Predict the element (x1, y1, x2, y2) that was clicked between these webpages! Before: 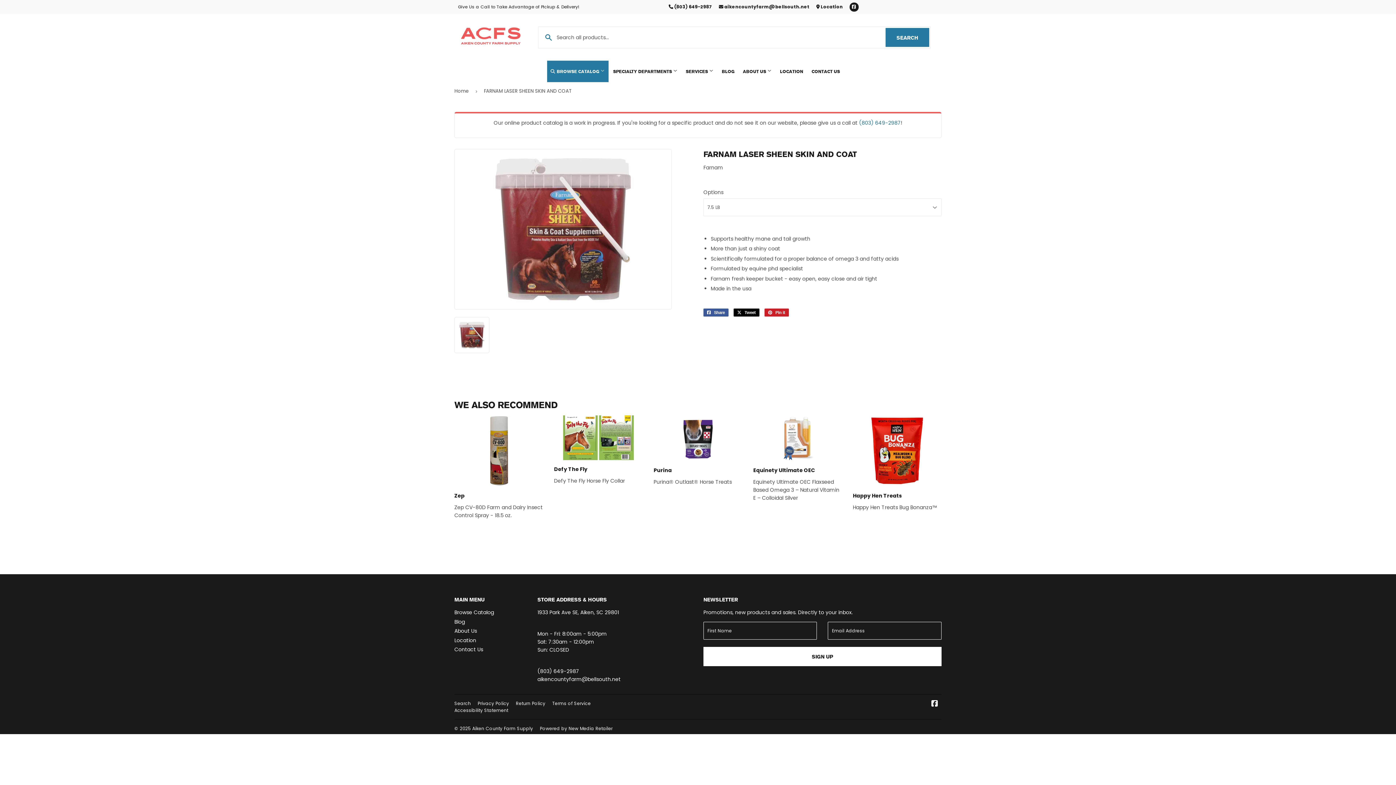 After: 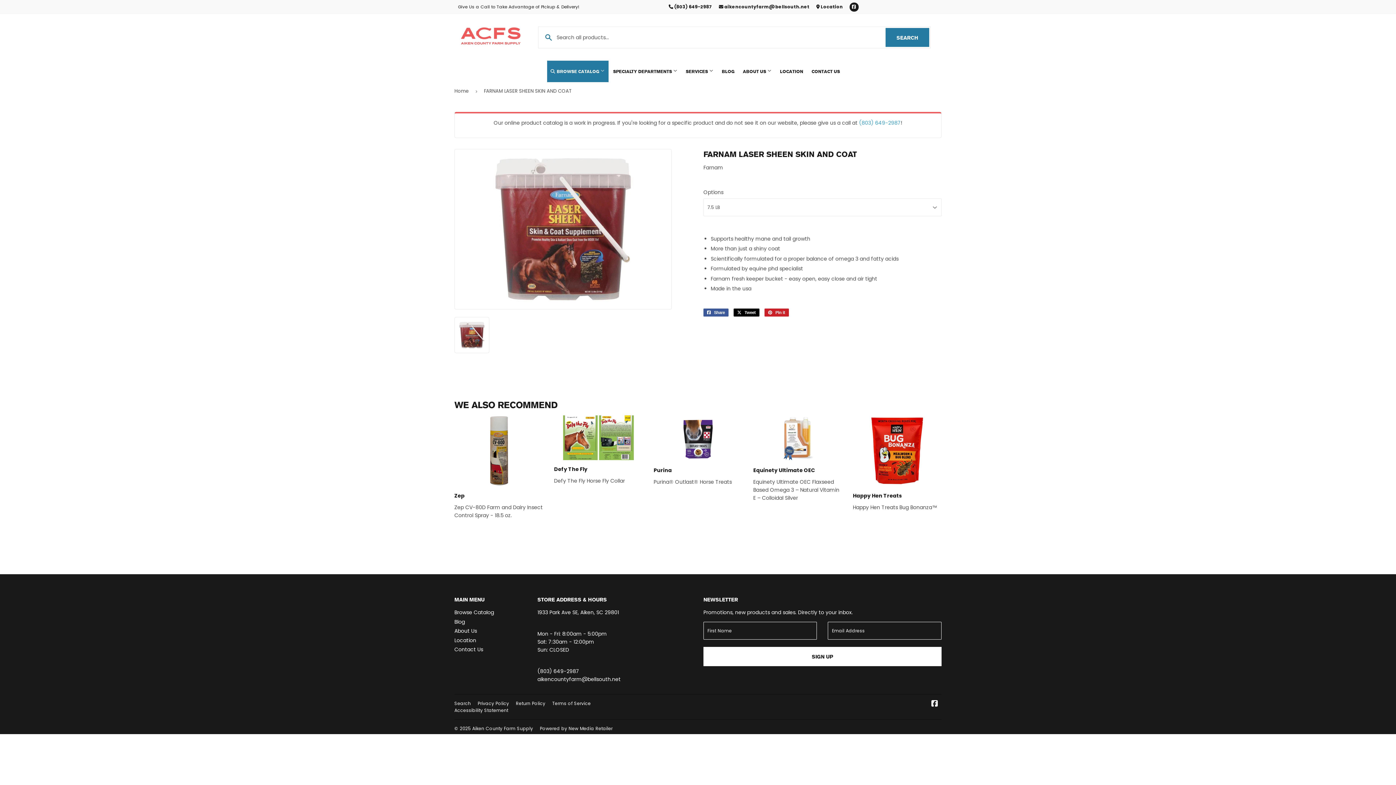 Action: label: (803) 649-2987 bbox: (859, 119, 901, 126)